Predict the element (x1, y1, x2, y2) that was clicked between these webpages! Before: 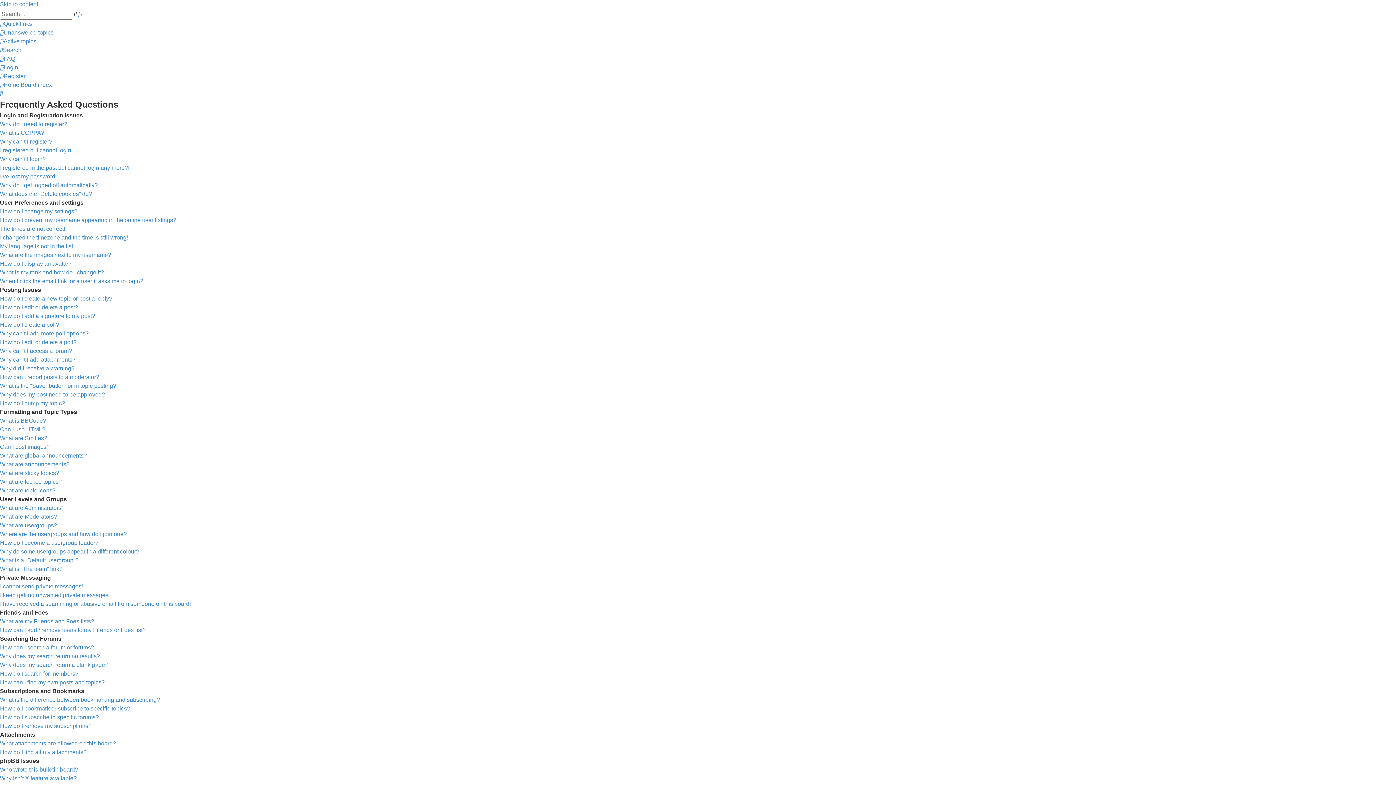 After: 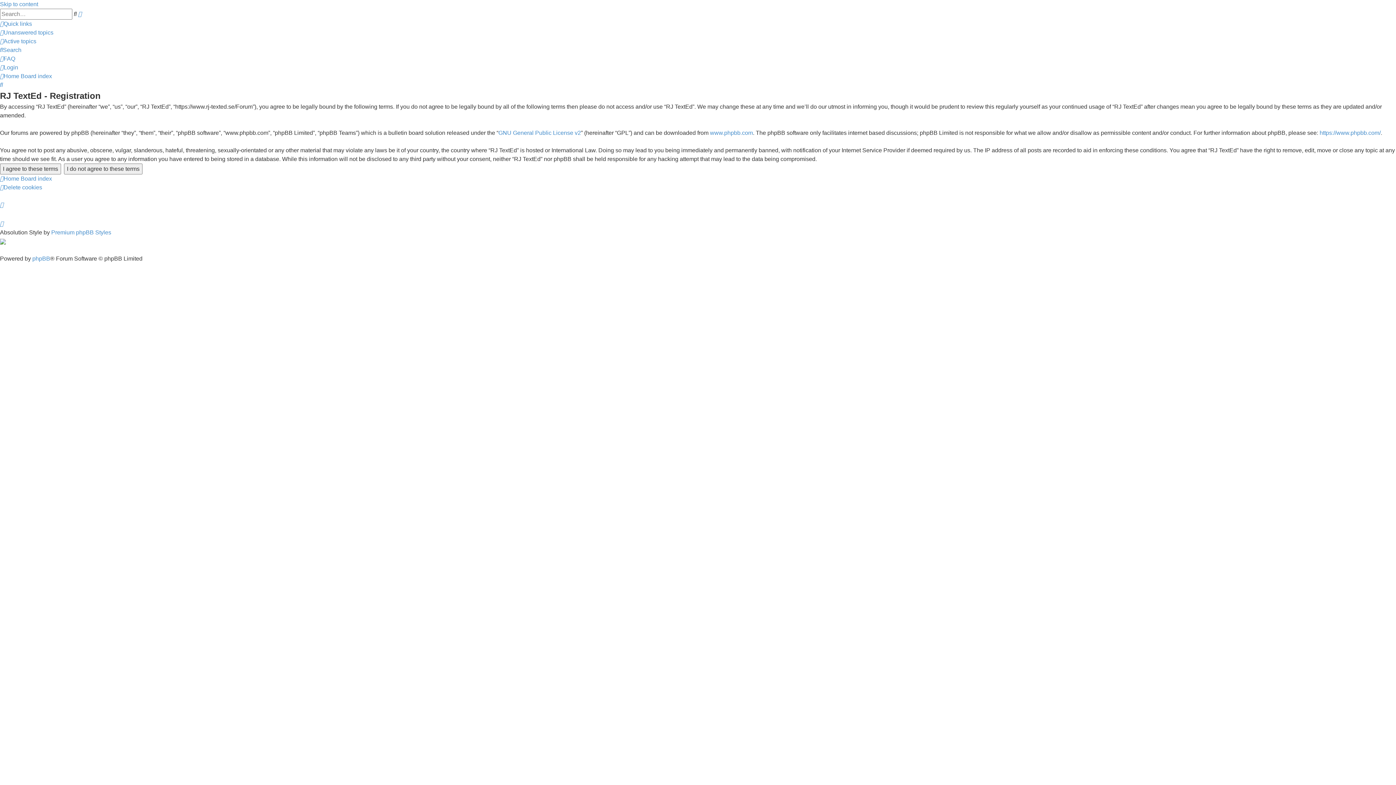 Action: bbox: (0, 73, 25, 79) label: Register